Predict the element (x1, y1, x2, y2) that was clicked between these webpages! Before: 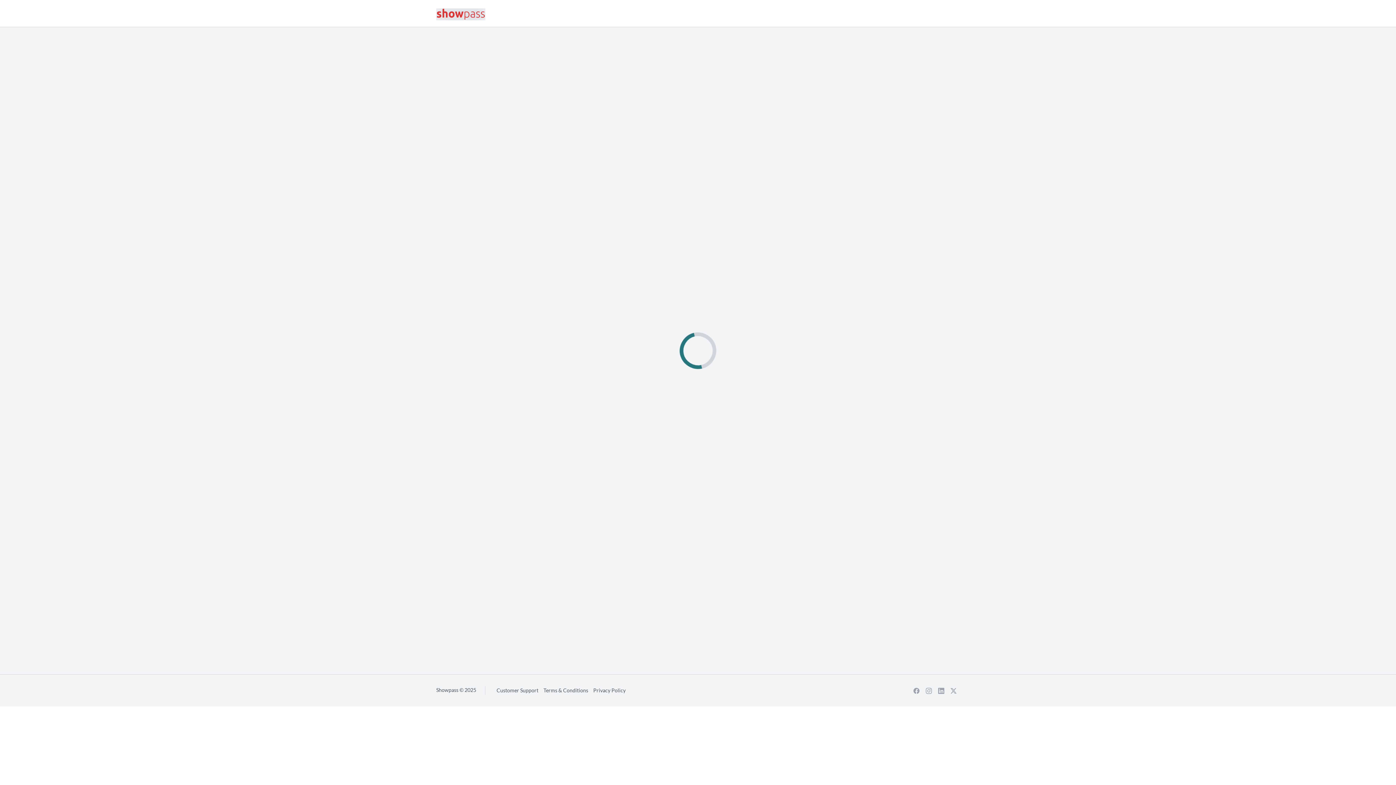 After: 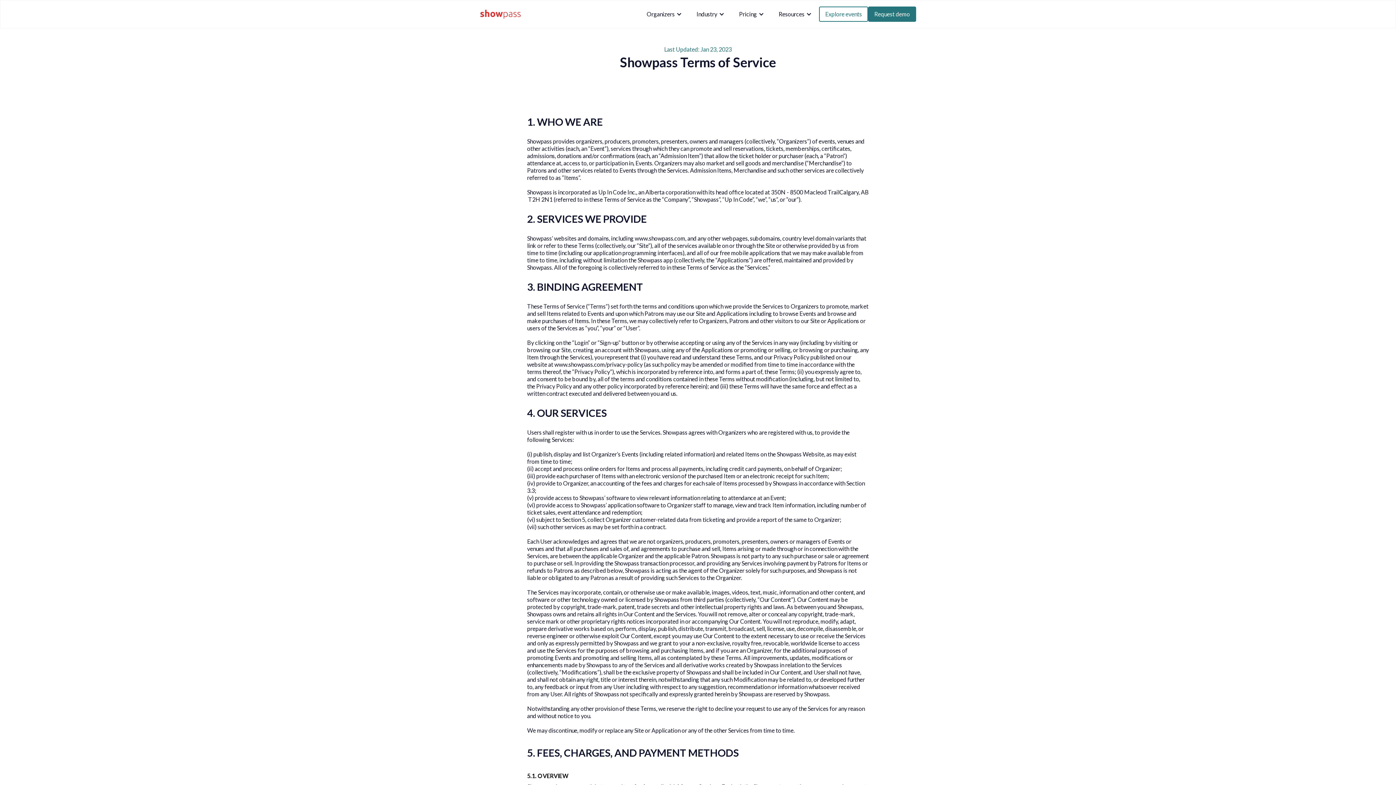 Action: bbox: (541, 685, 590, 696) label: Terms & Conditions